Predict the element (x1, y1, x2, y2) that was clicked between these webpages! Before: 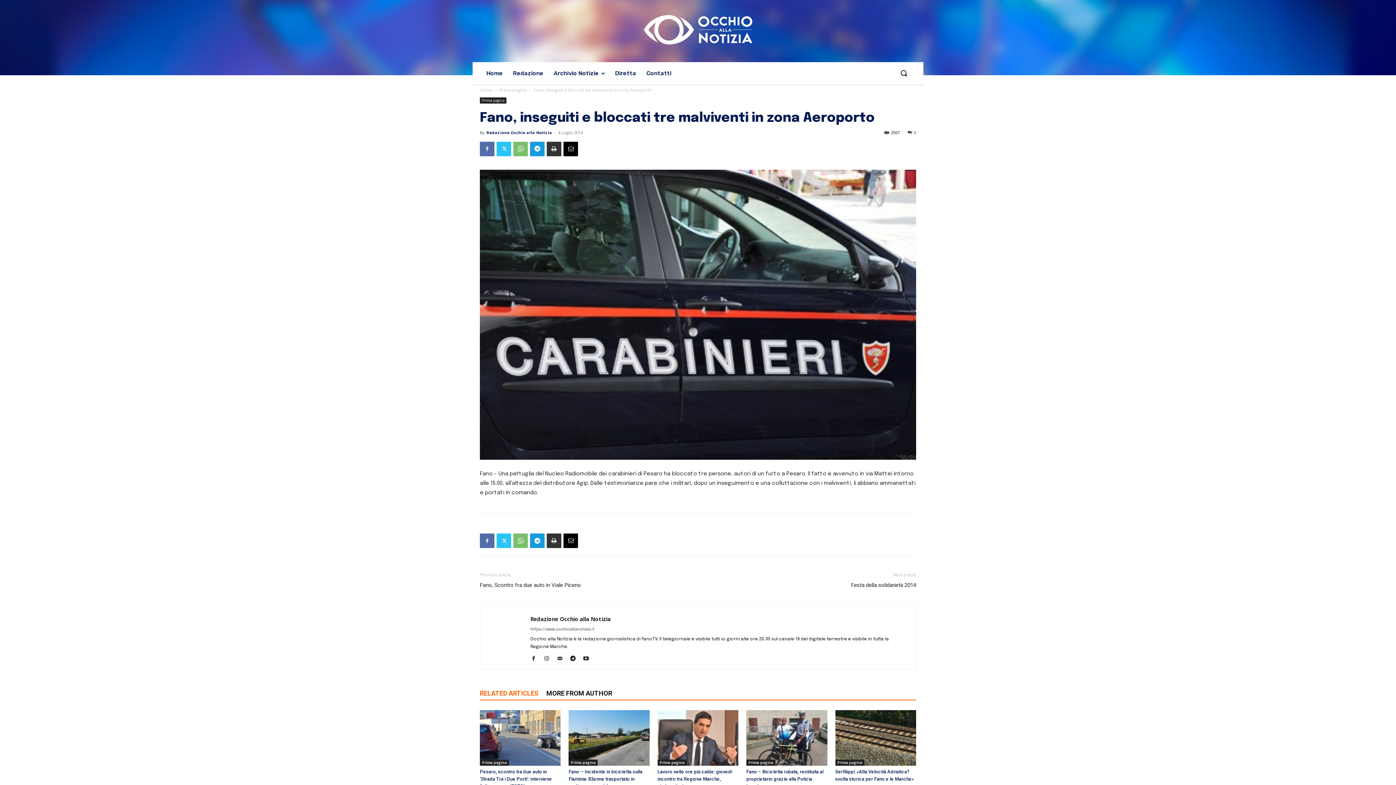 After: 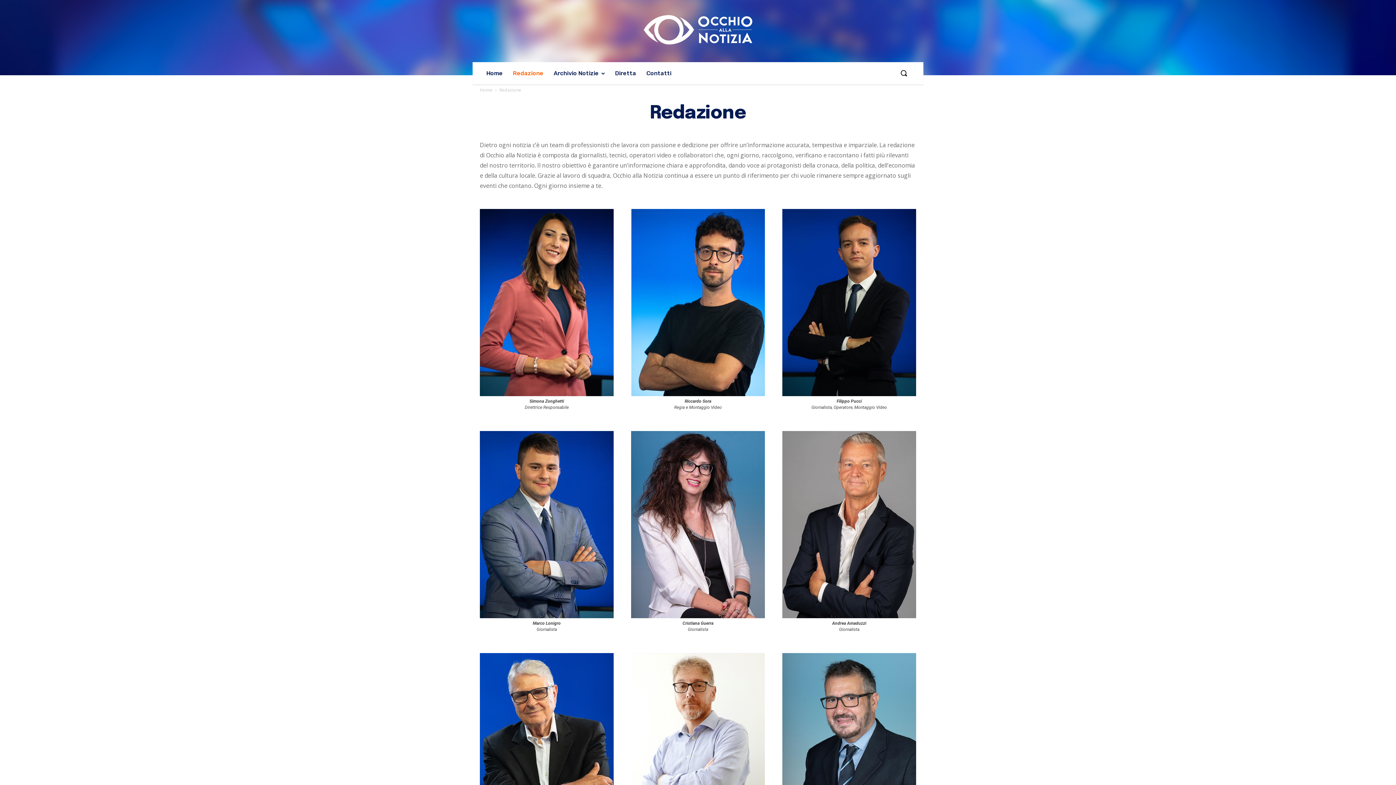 Action: label: Redazione bbox: (508, 62, 548, 84)